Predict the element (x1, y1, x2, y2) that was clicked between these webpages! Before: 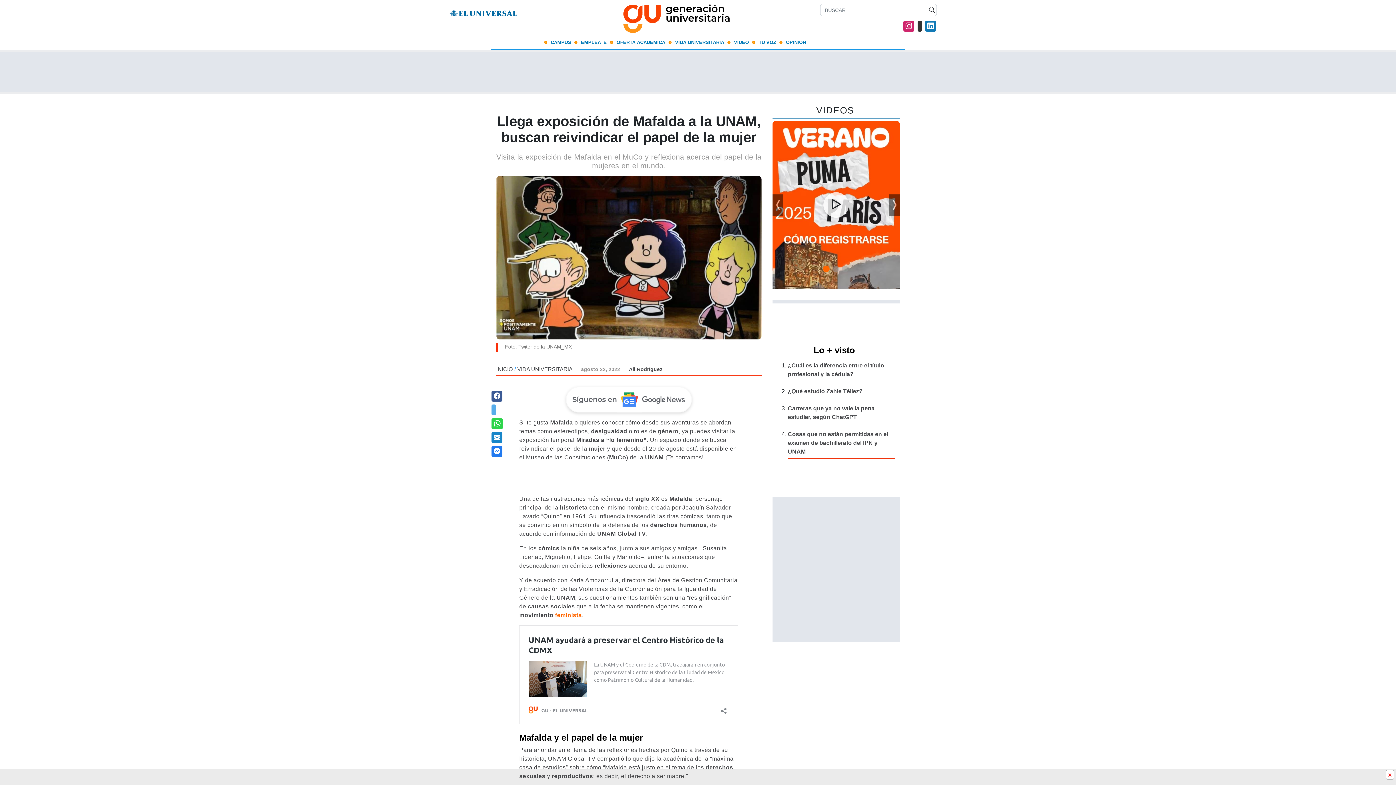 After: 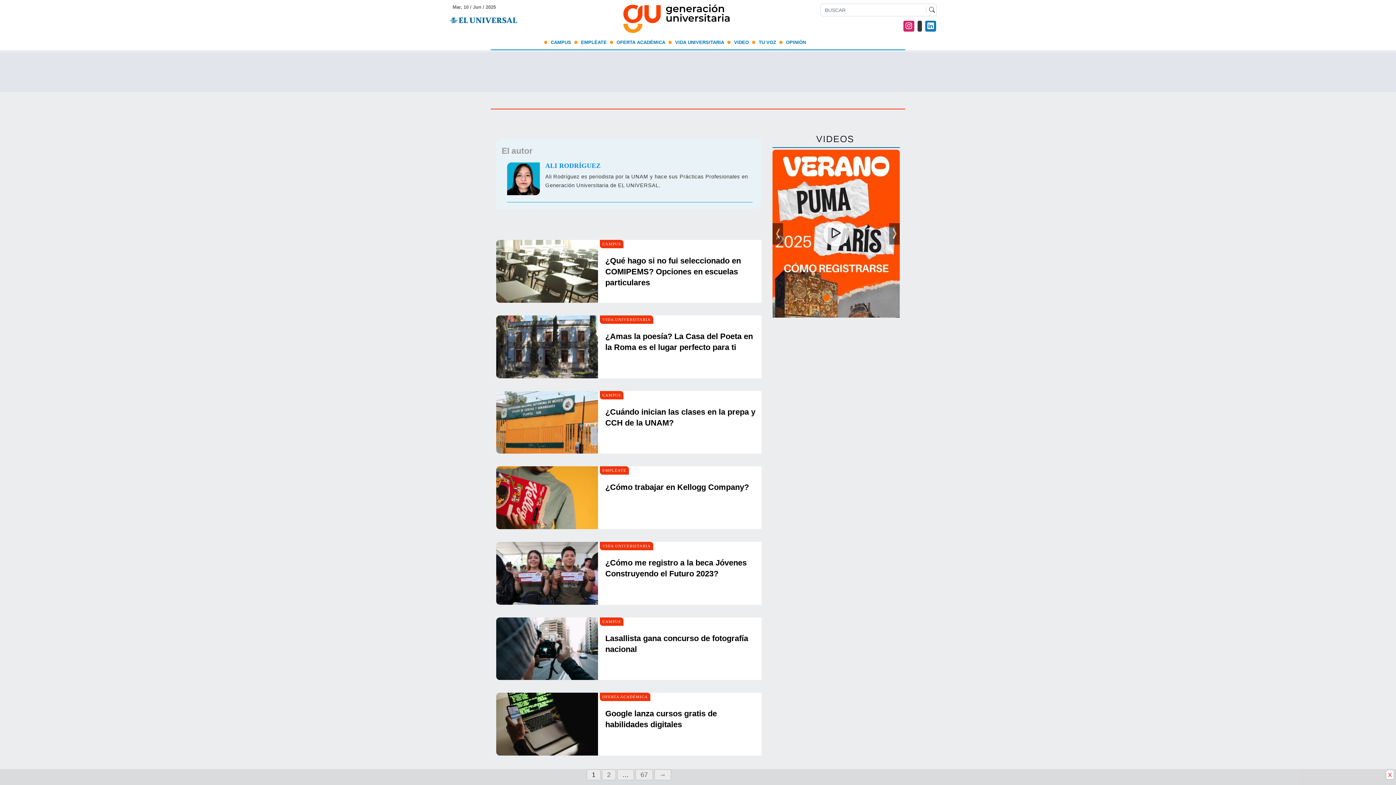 Action: label: Ali Rodríguez bbox: (629, 366, 662, 372)